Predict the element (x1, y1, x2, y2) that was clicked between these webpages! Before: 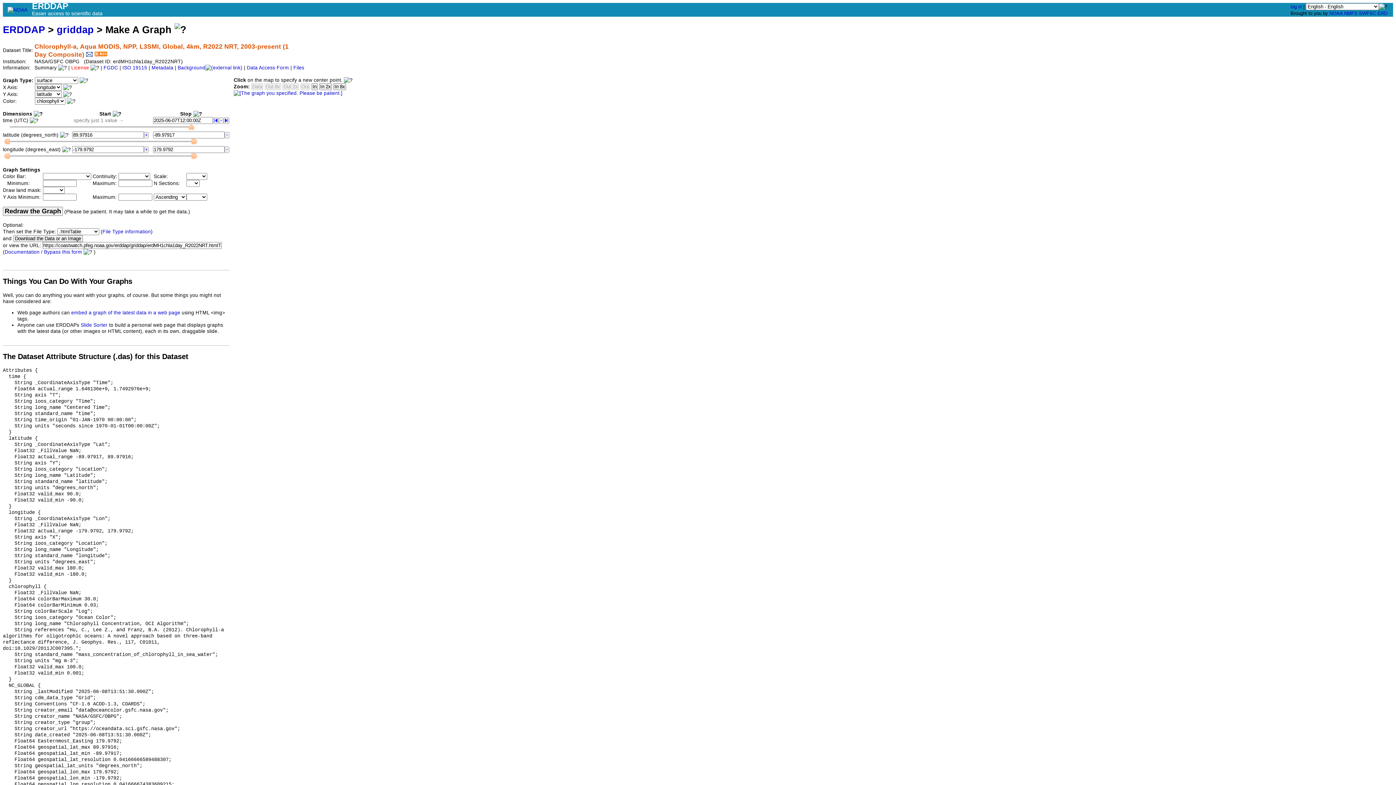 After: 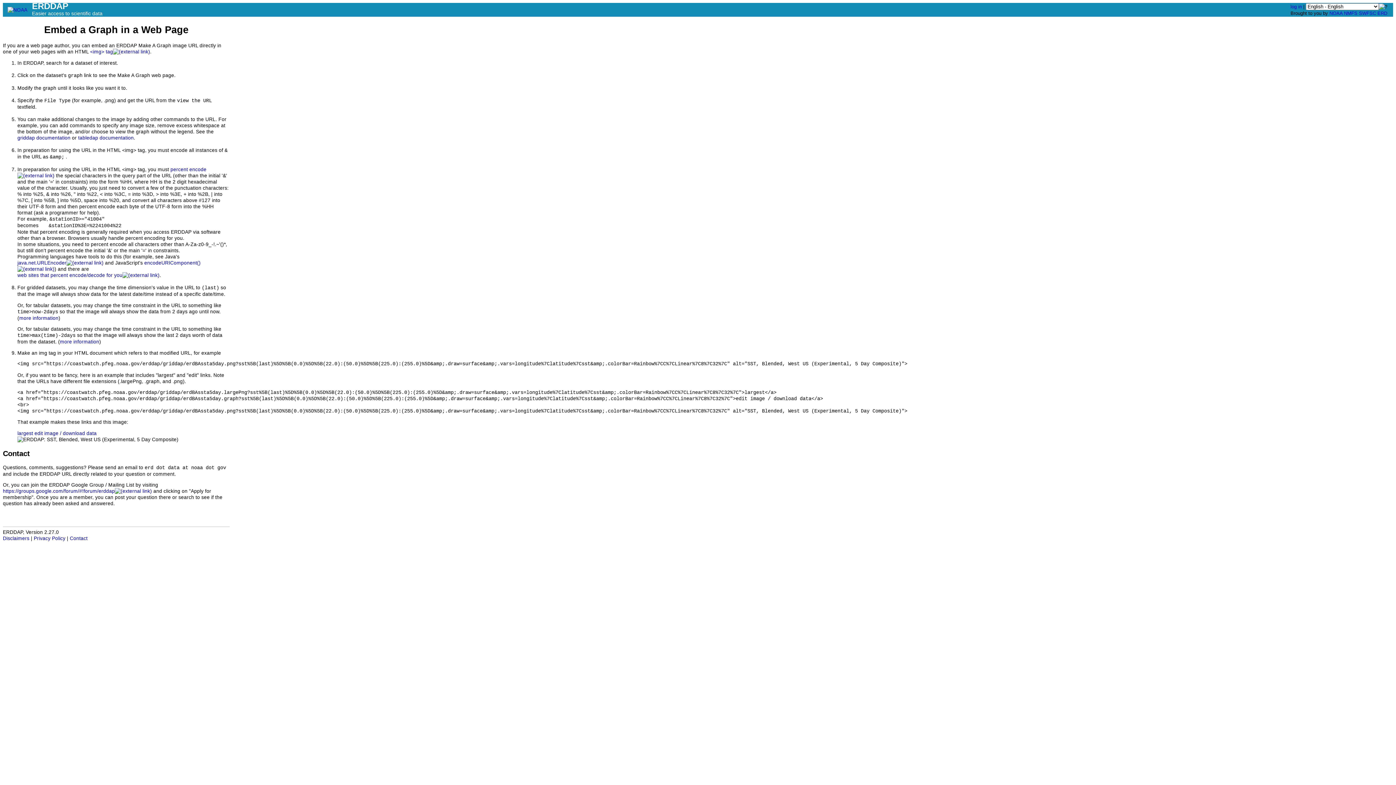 Action: bbox: (71, 310, 180, 315) label: embed a graph of the latest data in a web page